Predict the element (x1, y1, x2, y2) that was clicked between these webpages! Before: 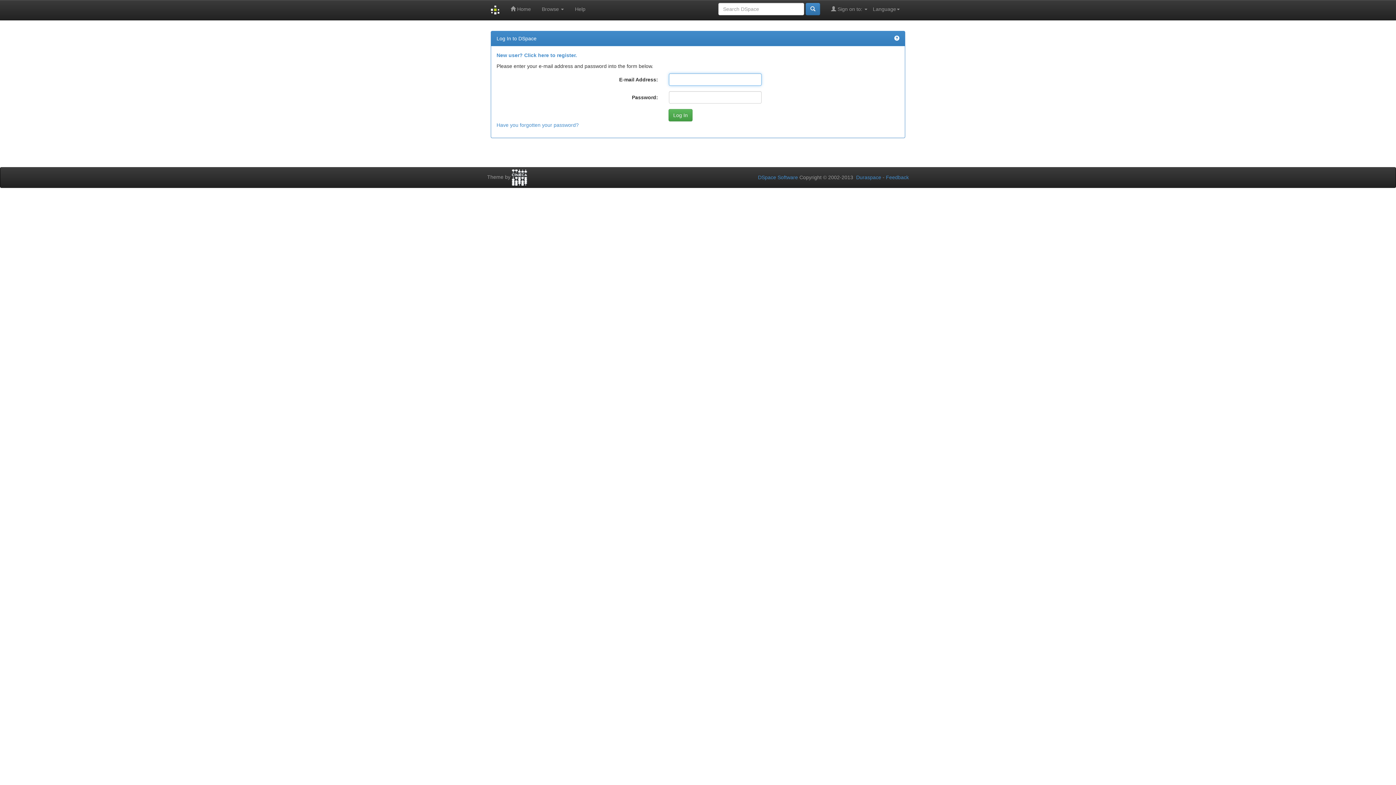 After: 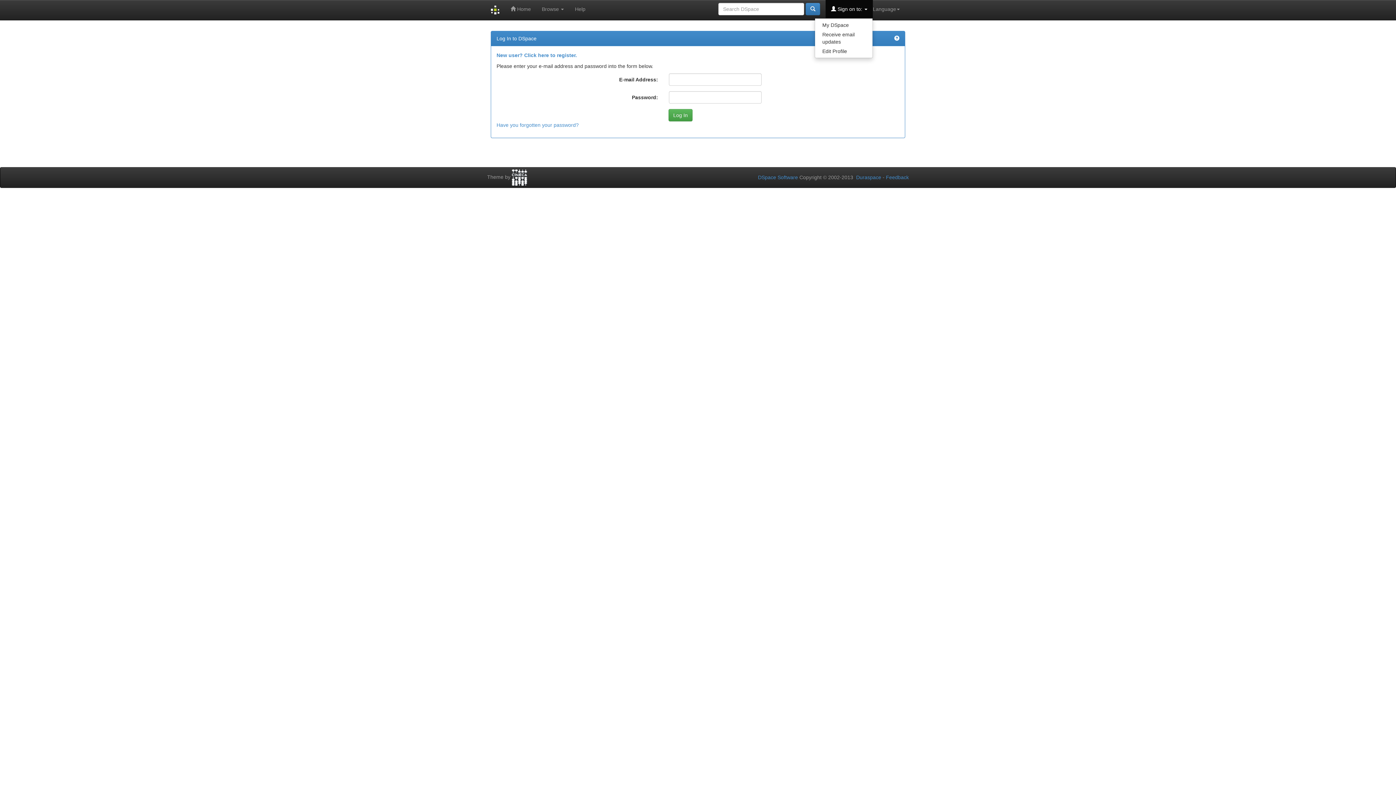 Action: bbox: (825, 0, 873, 18) label:  Sign on to: 